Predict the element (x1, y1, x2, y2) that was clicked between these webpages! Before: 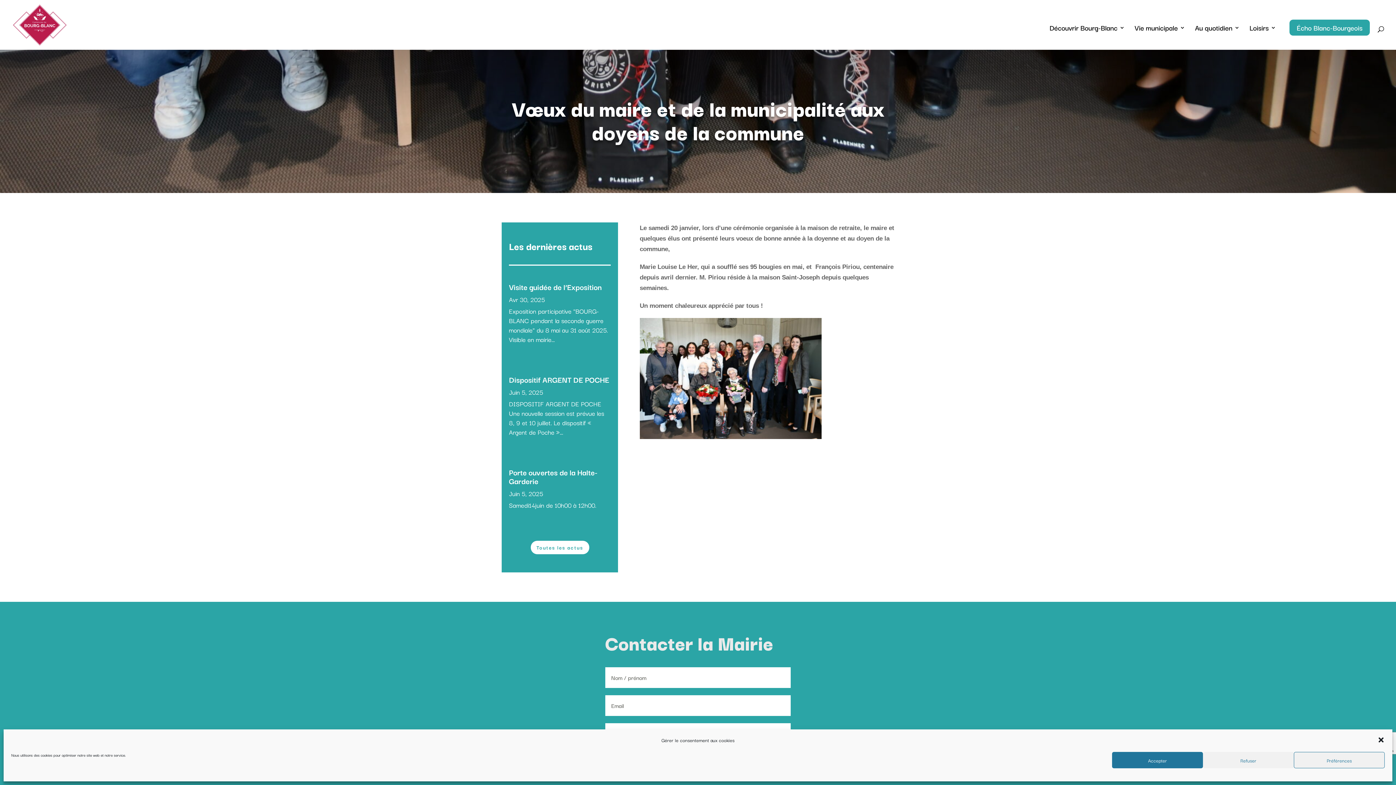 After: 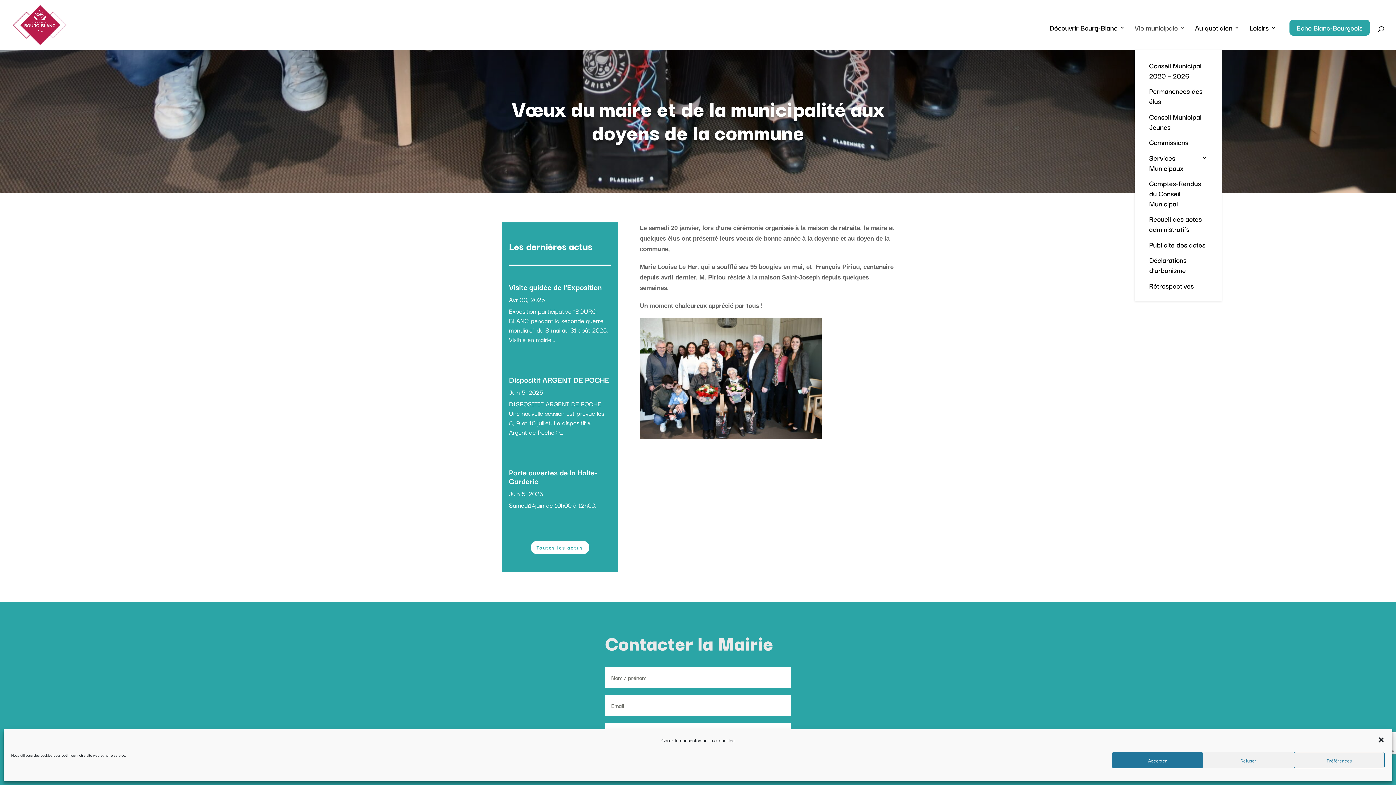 Action: bbox: (1134, 25, 1185, 49) label: Vie municipale